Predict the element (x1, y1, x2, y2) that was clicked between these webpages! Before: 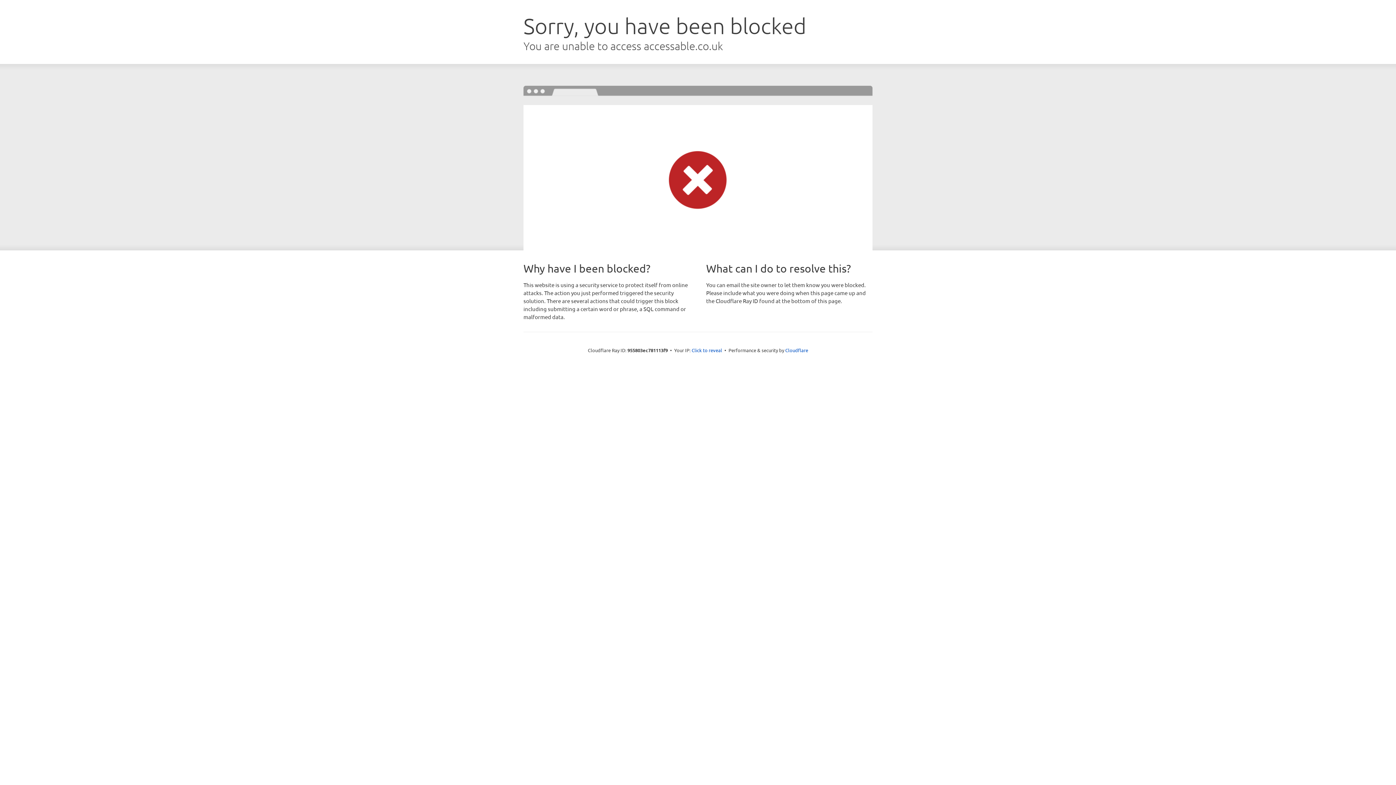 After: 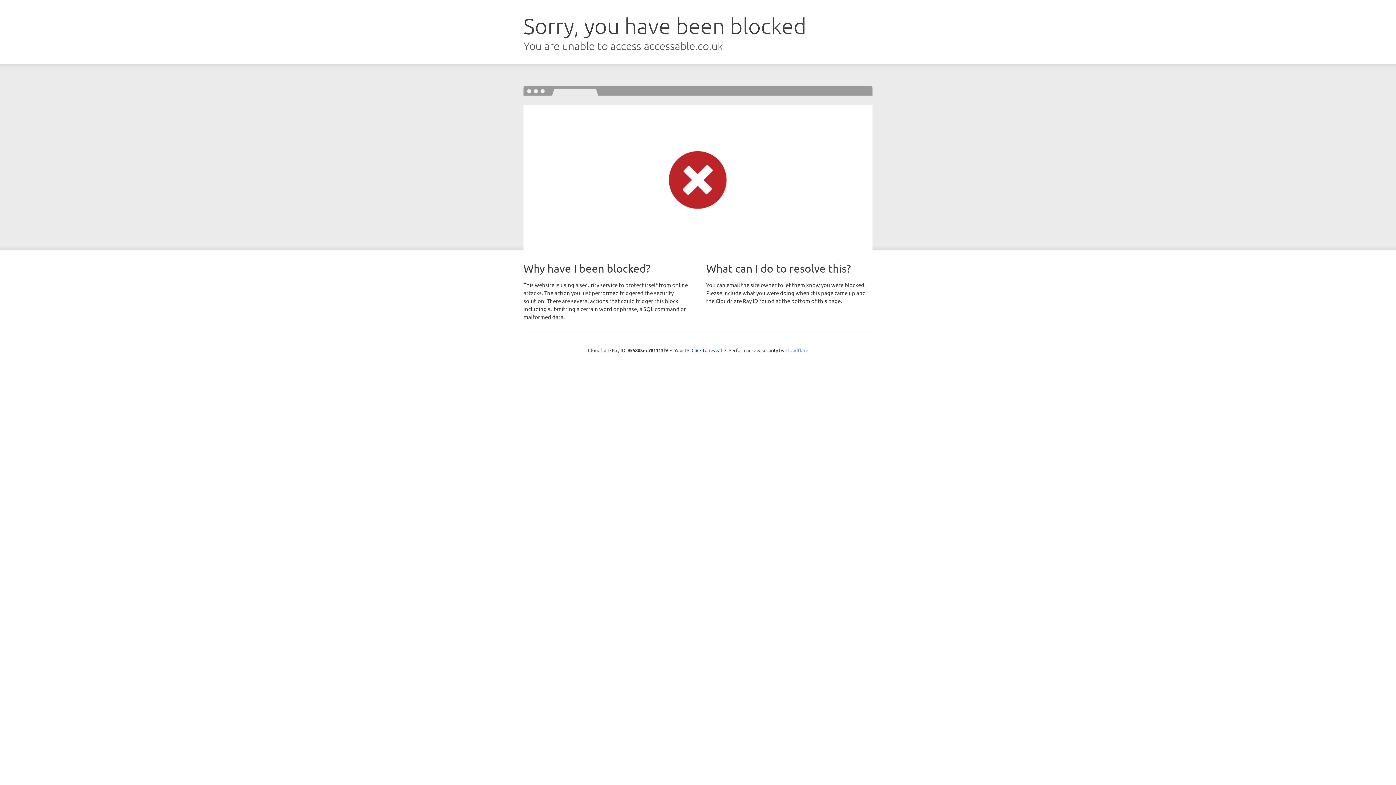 Action: bbox: (785, 347, 808, 353) label: Cloudflare